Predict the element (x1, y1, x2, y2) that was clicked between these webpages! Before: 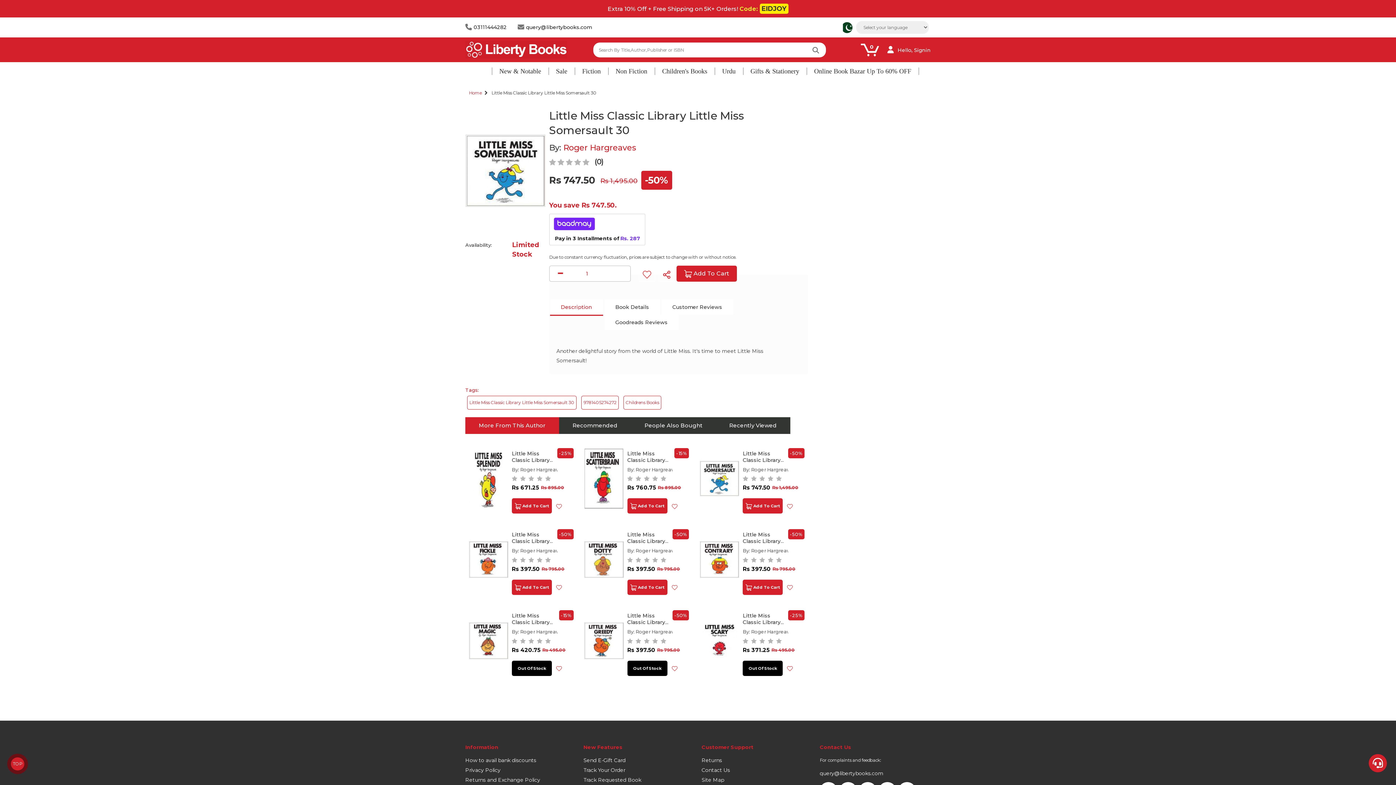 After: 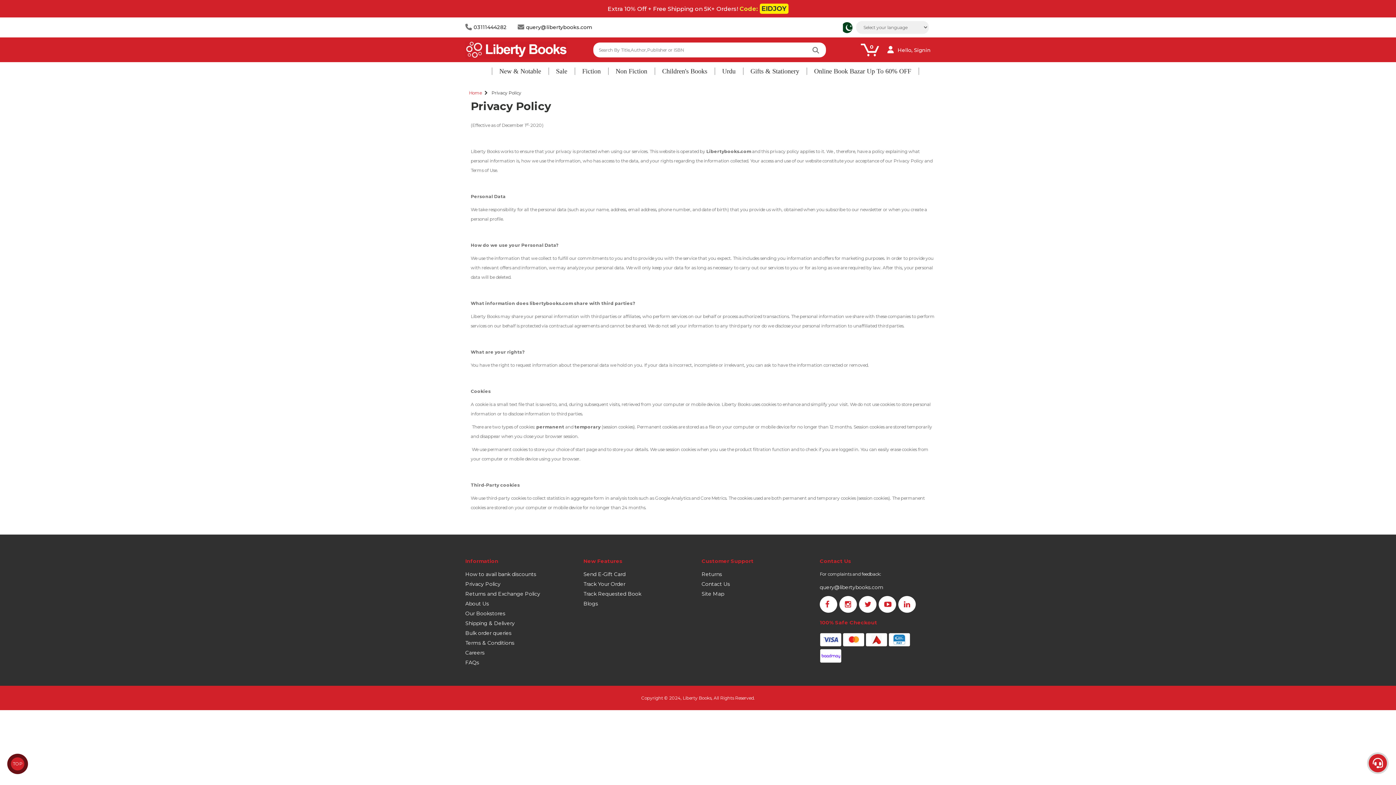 Action: label: Privacy Policy bbox: (465, 767, 500, 773)